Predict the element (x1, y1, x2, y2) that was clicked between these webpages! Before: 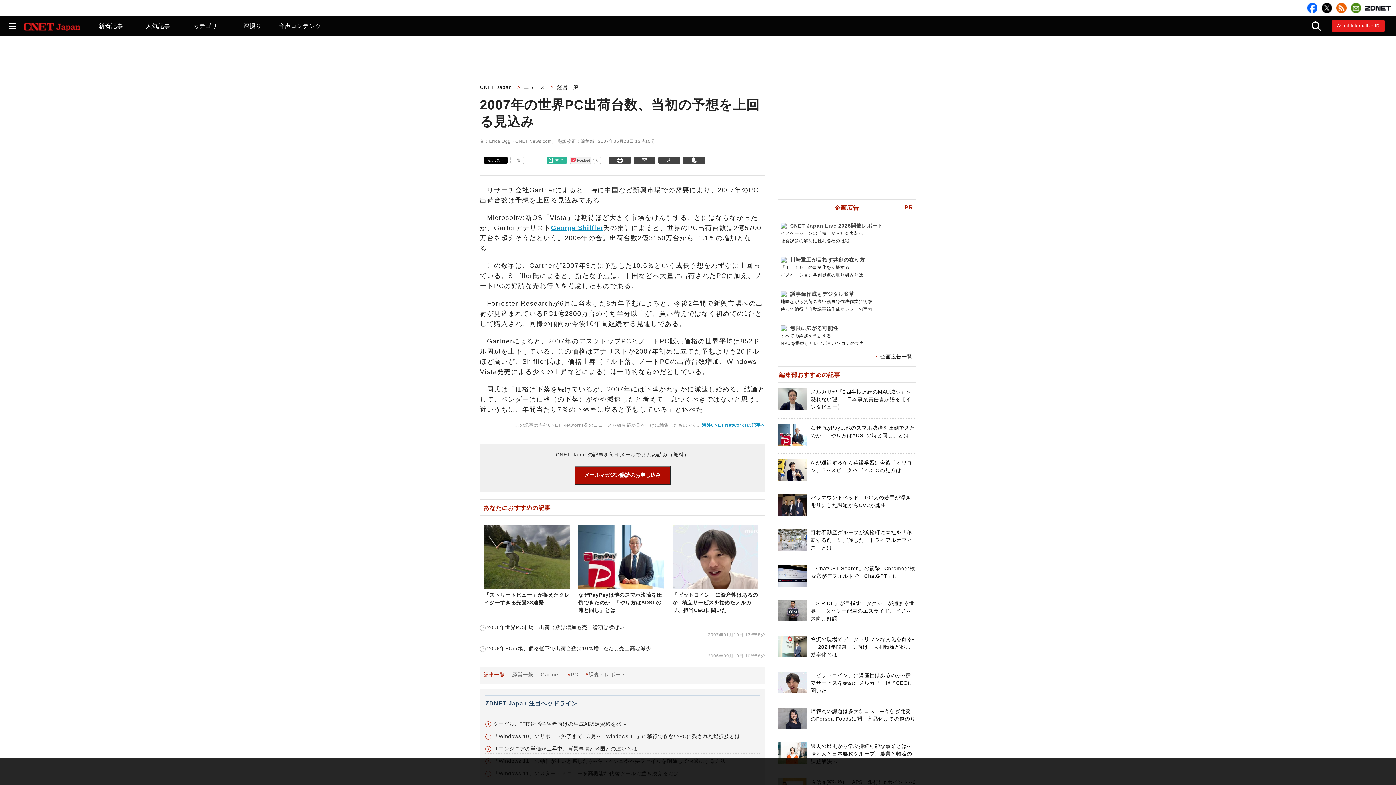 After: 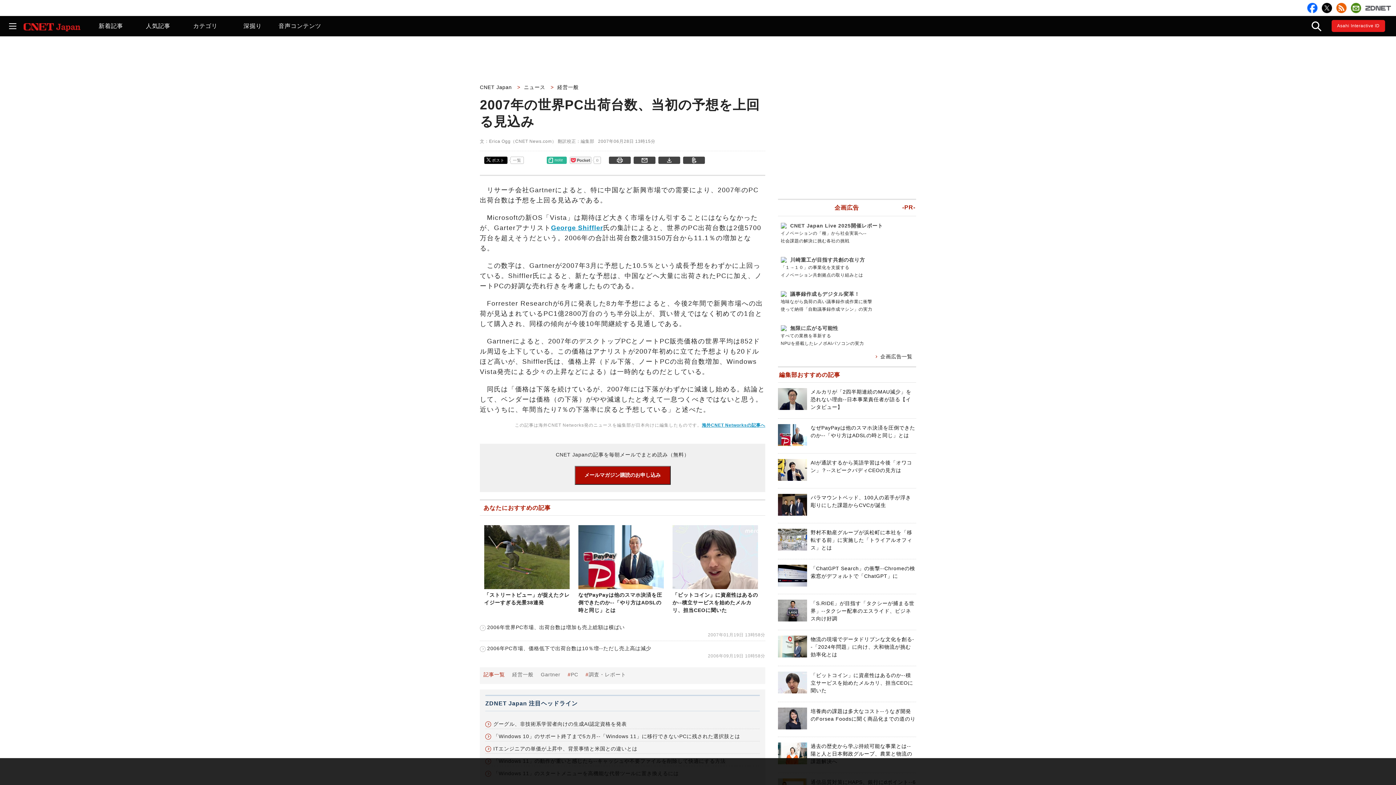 Action: bbox: (1365, 2, 1391, 12)